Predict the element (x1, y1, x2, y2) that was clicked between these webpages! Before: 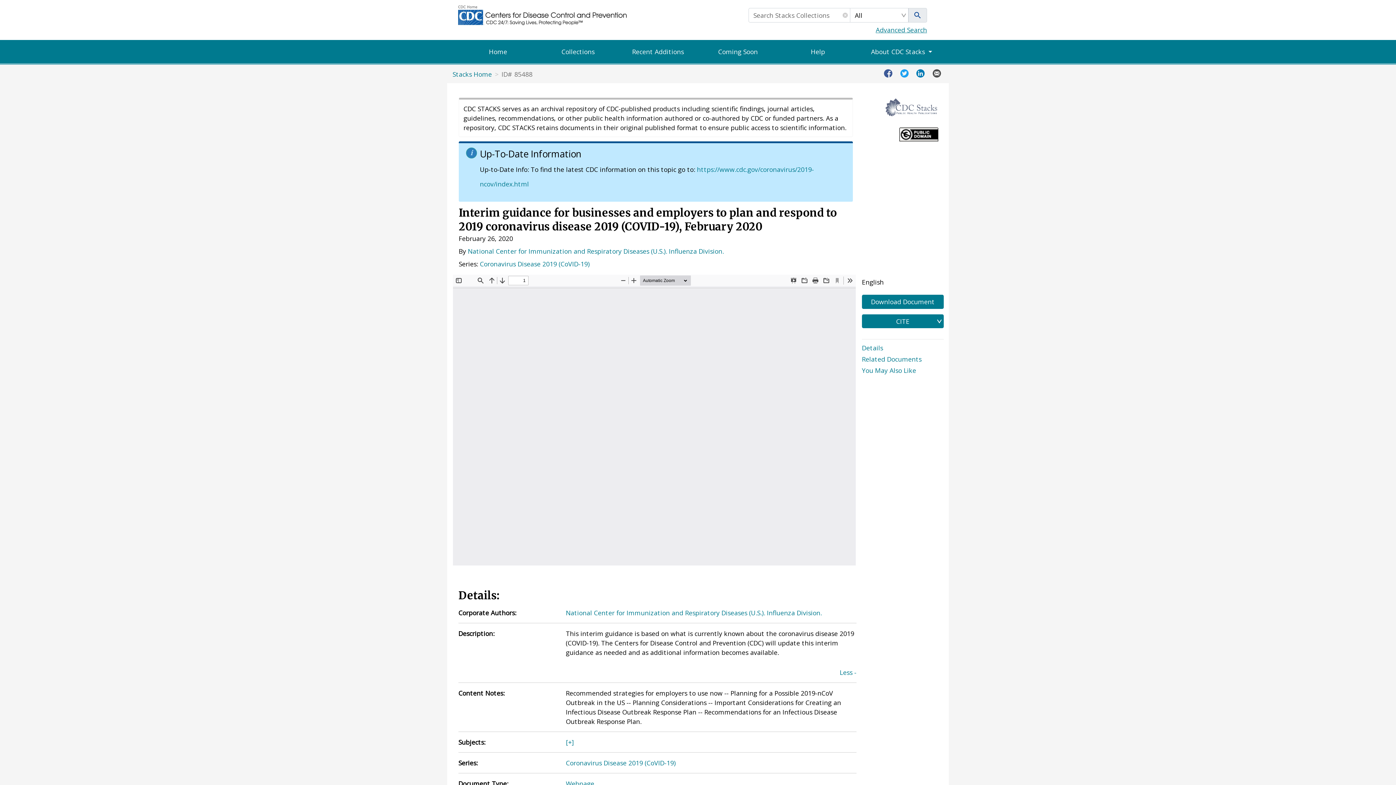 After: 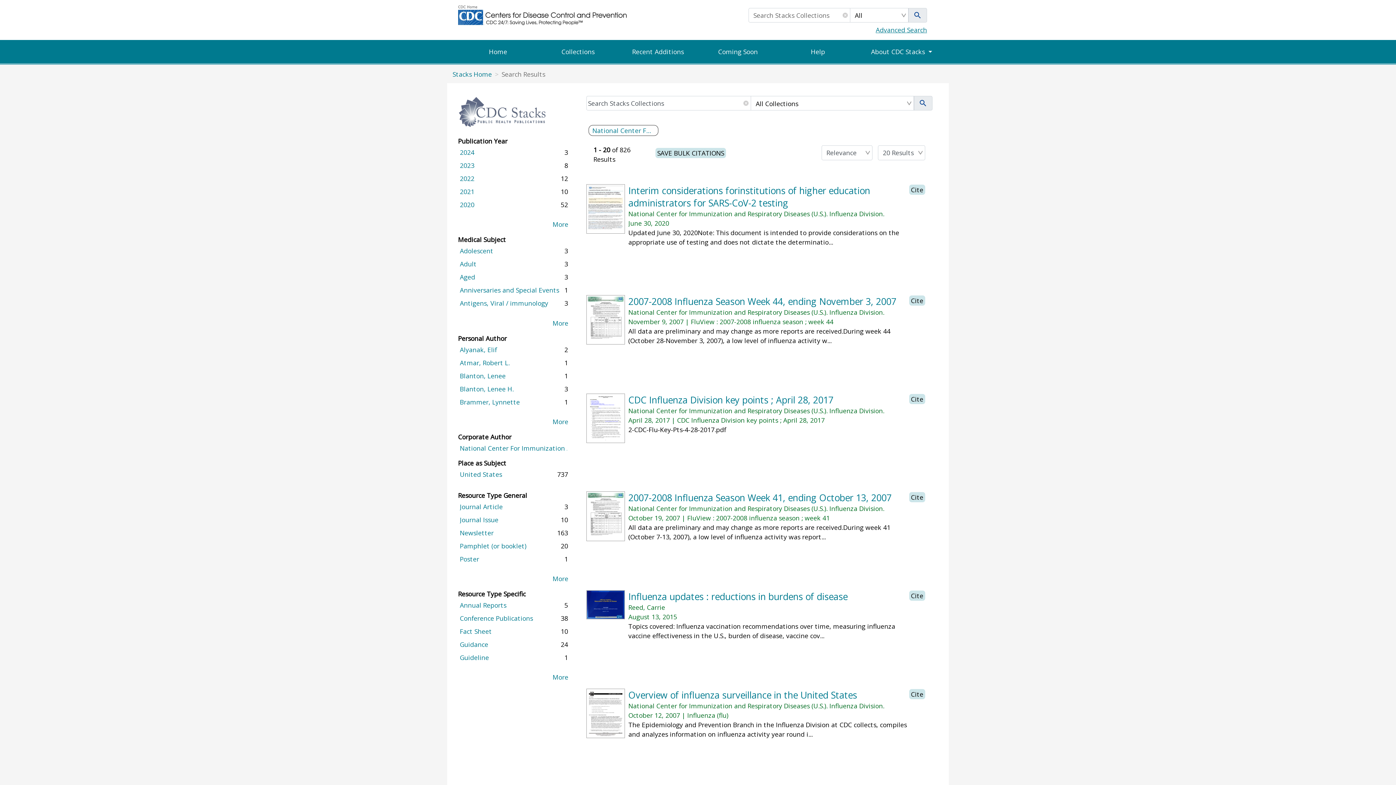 Action: bbox: (468, 247, 724, 255) label: National Center for Immunization and Respiratory Diseases (U.S.). Influenza Division.